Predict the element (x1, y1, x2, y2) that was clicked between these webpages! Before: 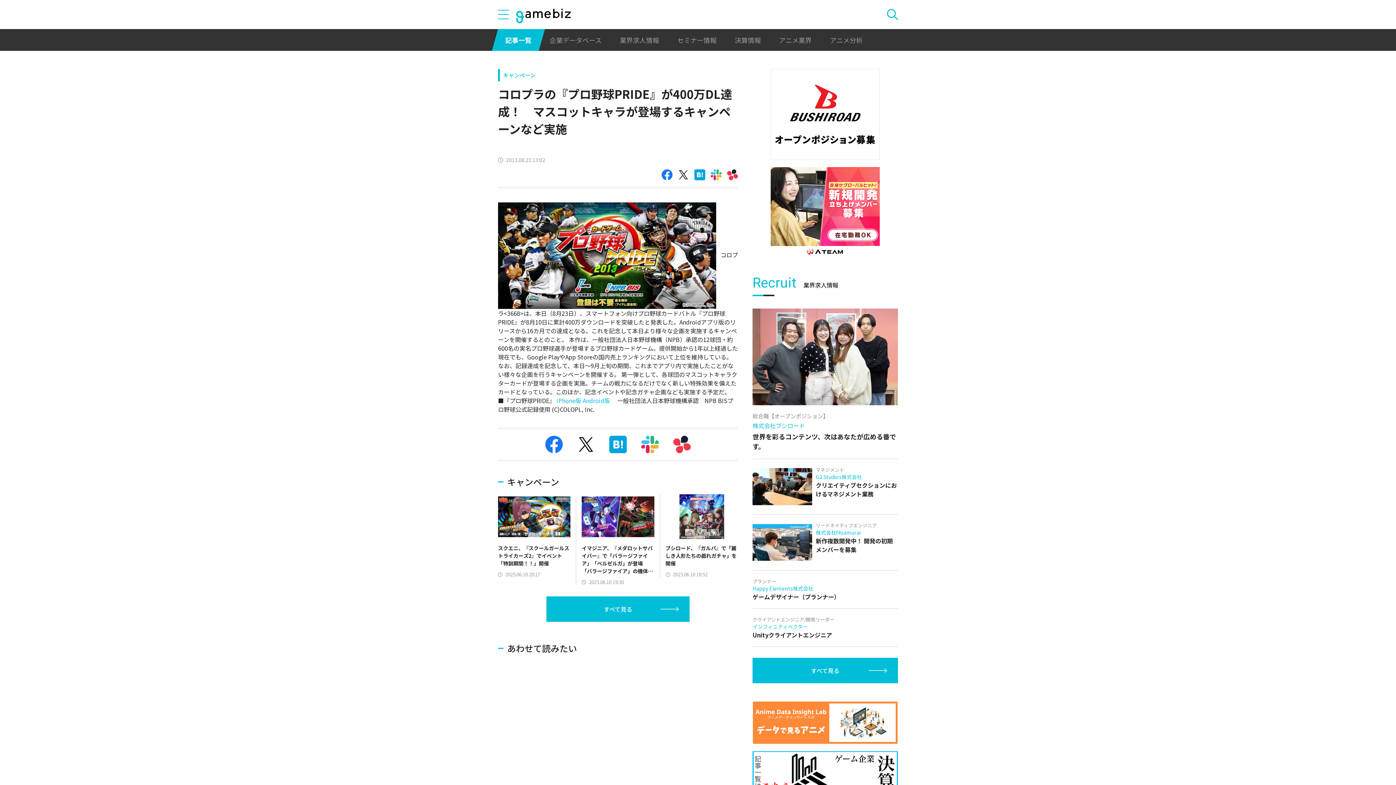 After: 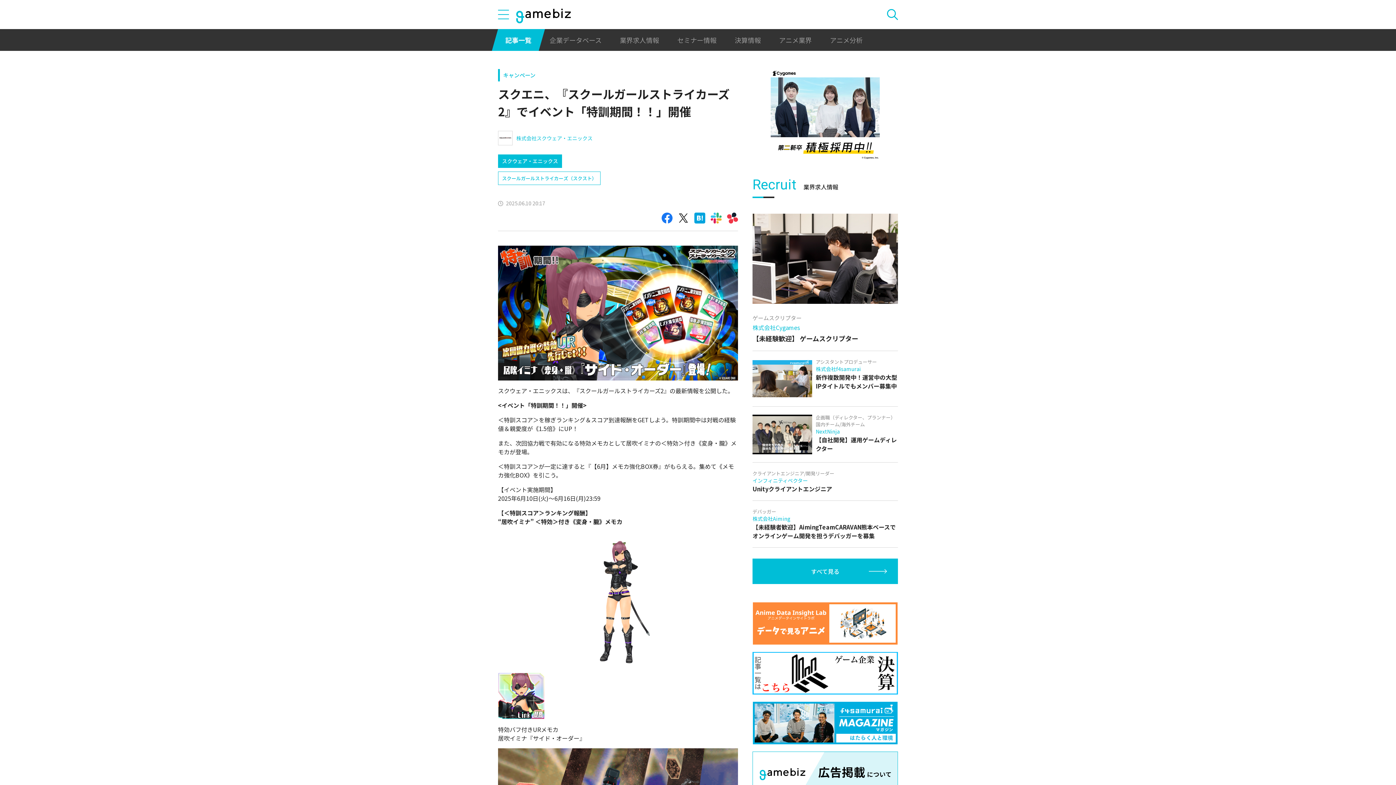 Action: bbox: (498, 494, 570, 578) label: スクエニ、『スクールガールストライカーズ2』でイベント「特訓期間！！」開催
2025.06.10 20:17